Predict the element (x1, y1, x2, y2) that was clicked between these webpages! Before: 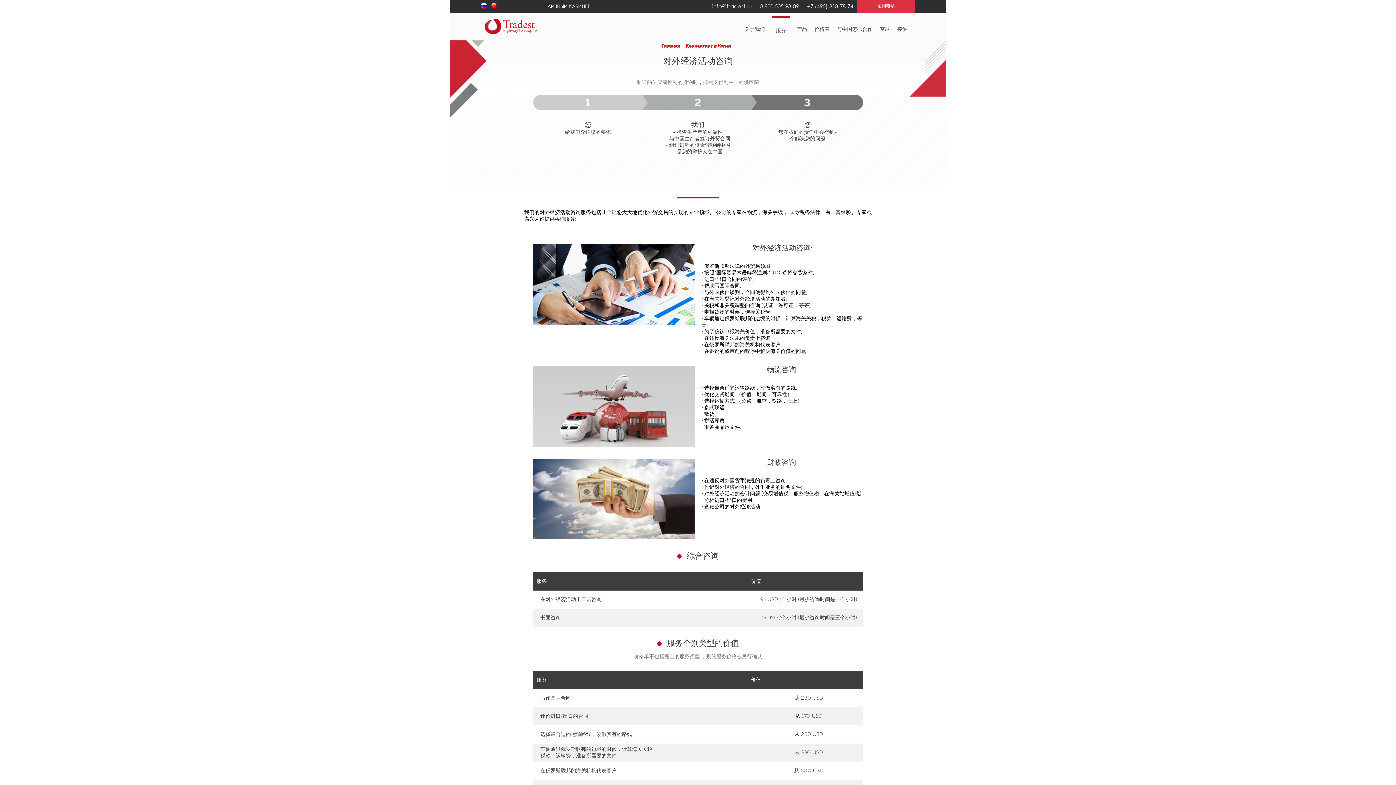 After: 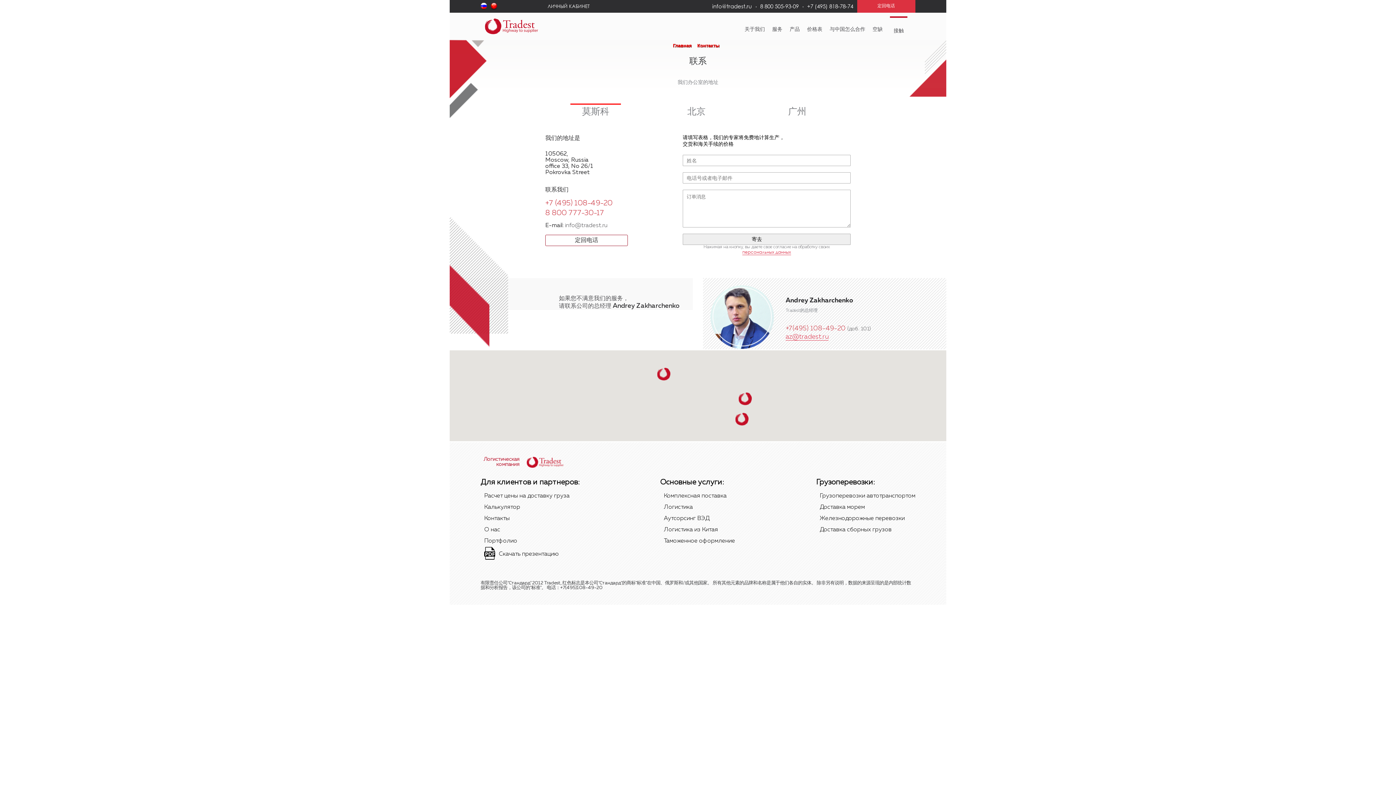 Action: bbox: (897, 18, 907, 32) label: 接触